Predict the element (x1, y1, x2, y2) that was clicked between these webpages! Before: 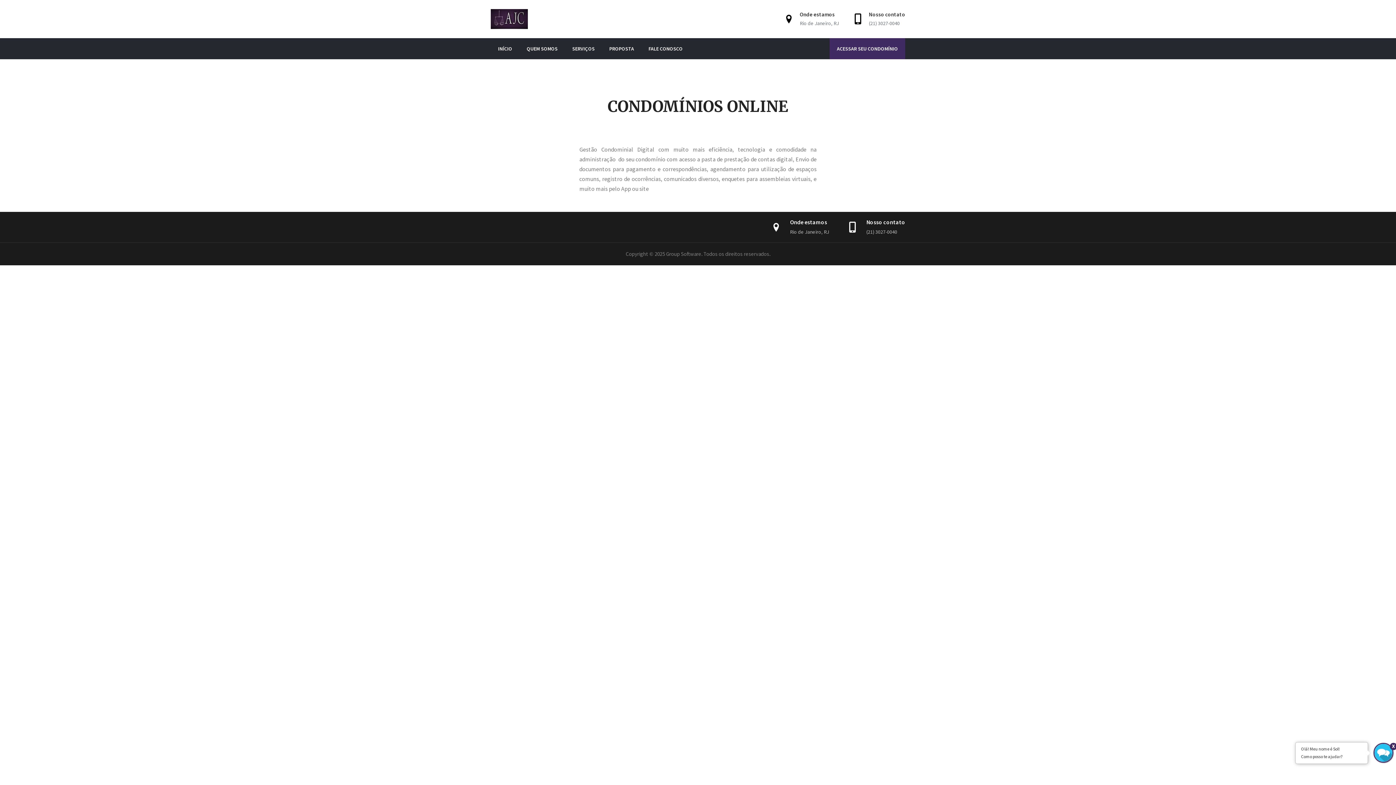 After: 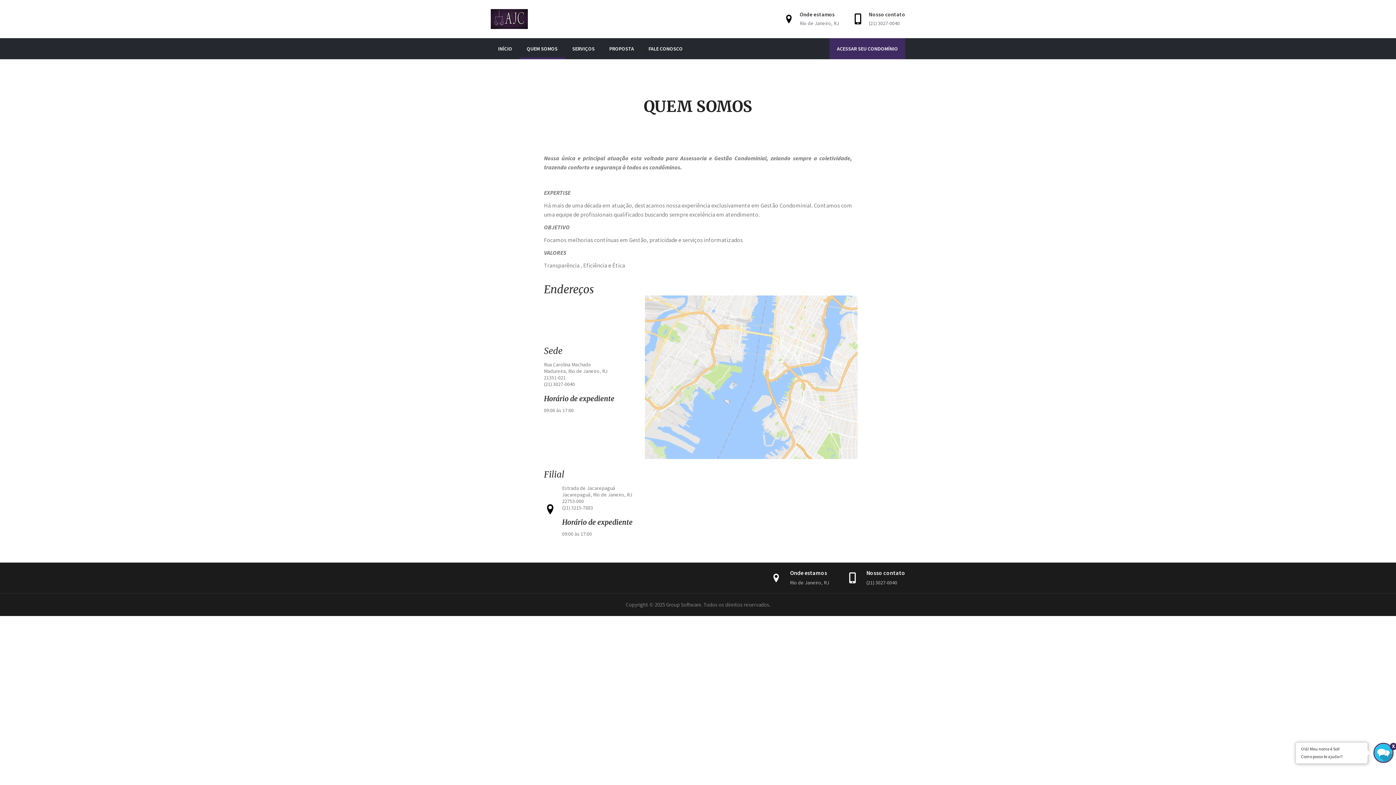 Action: label: QUEM SOMOS bbox: (519, 38, 565, 59)